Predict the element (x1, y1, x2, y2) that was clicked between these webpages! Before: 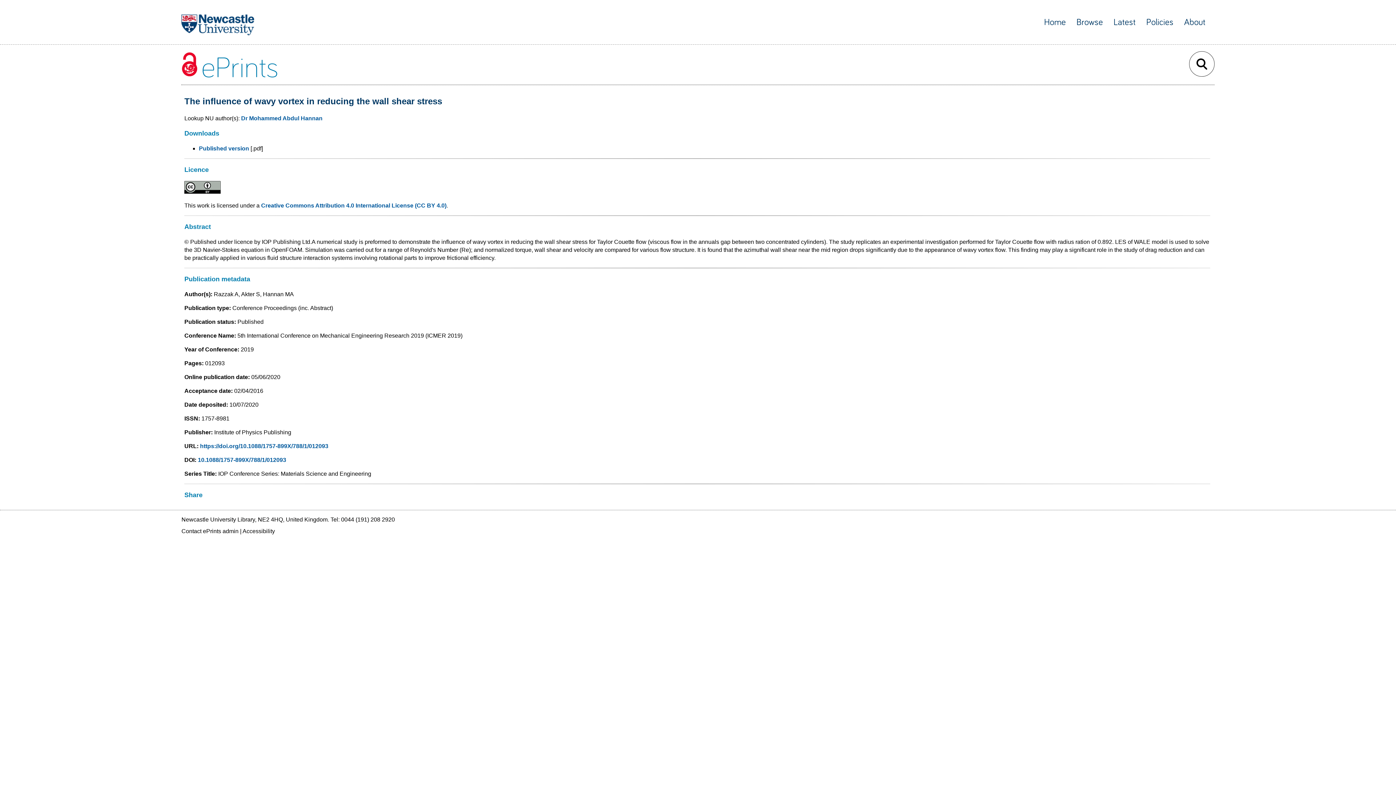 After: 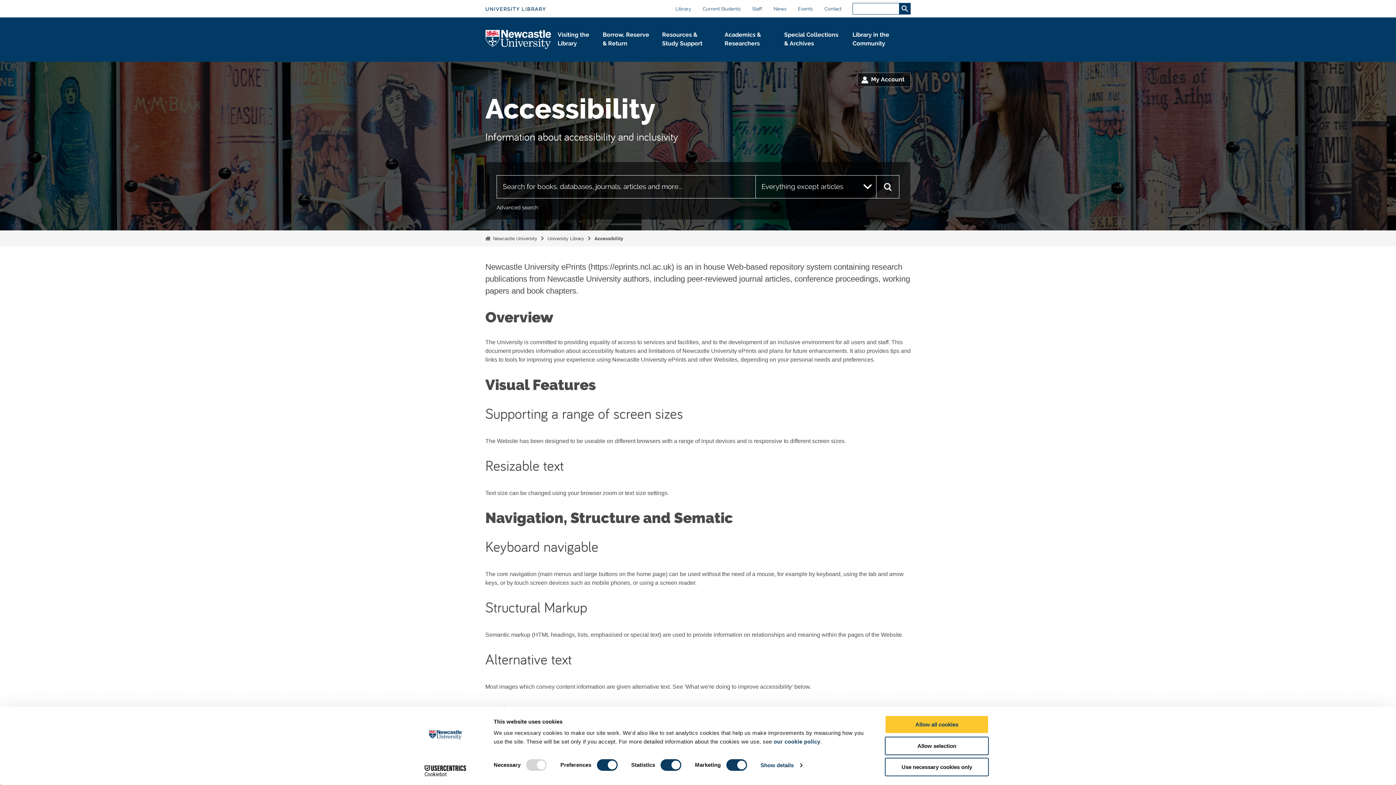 Action: bbox: (242, 528, 274, 534) label: Accessibility